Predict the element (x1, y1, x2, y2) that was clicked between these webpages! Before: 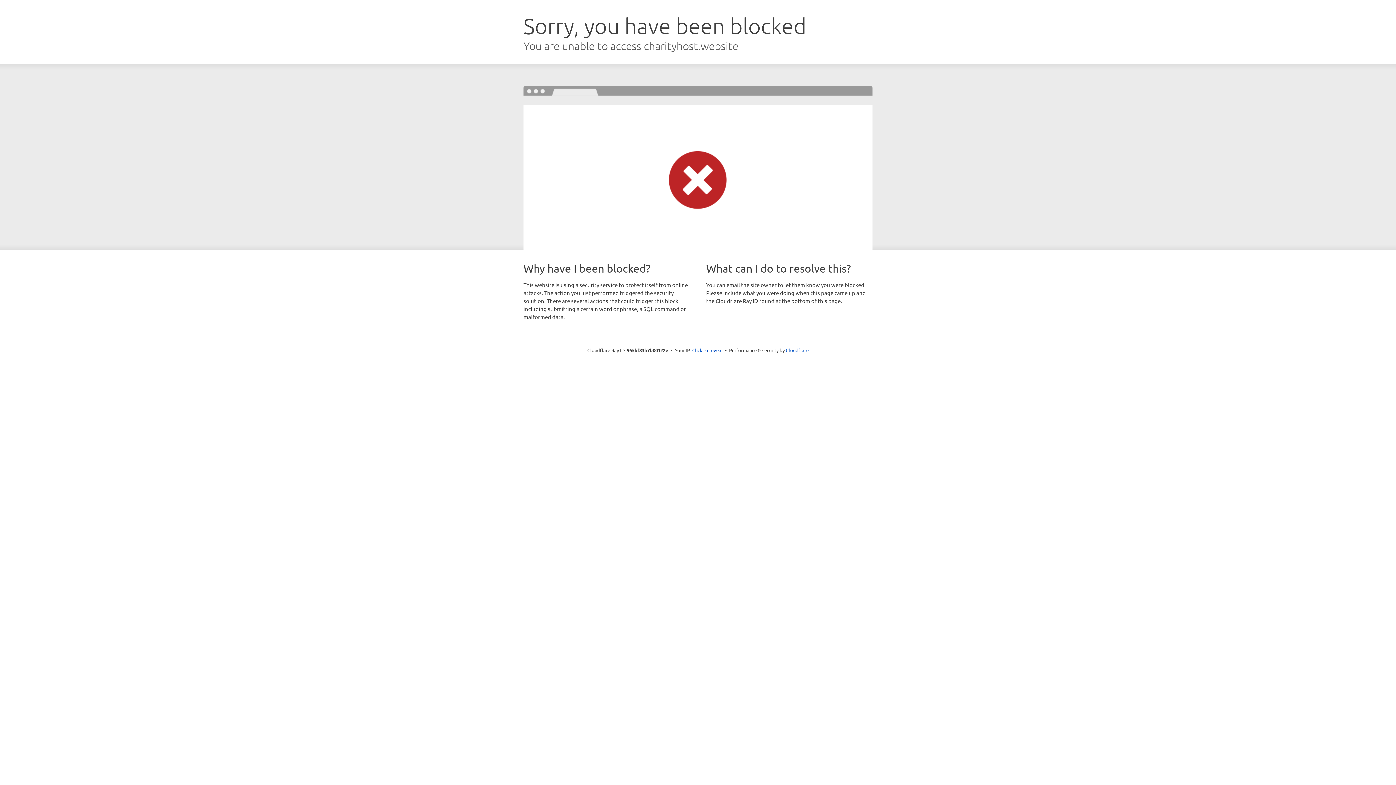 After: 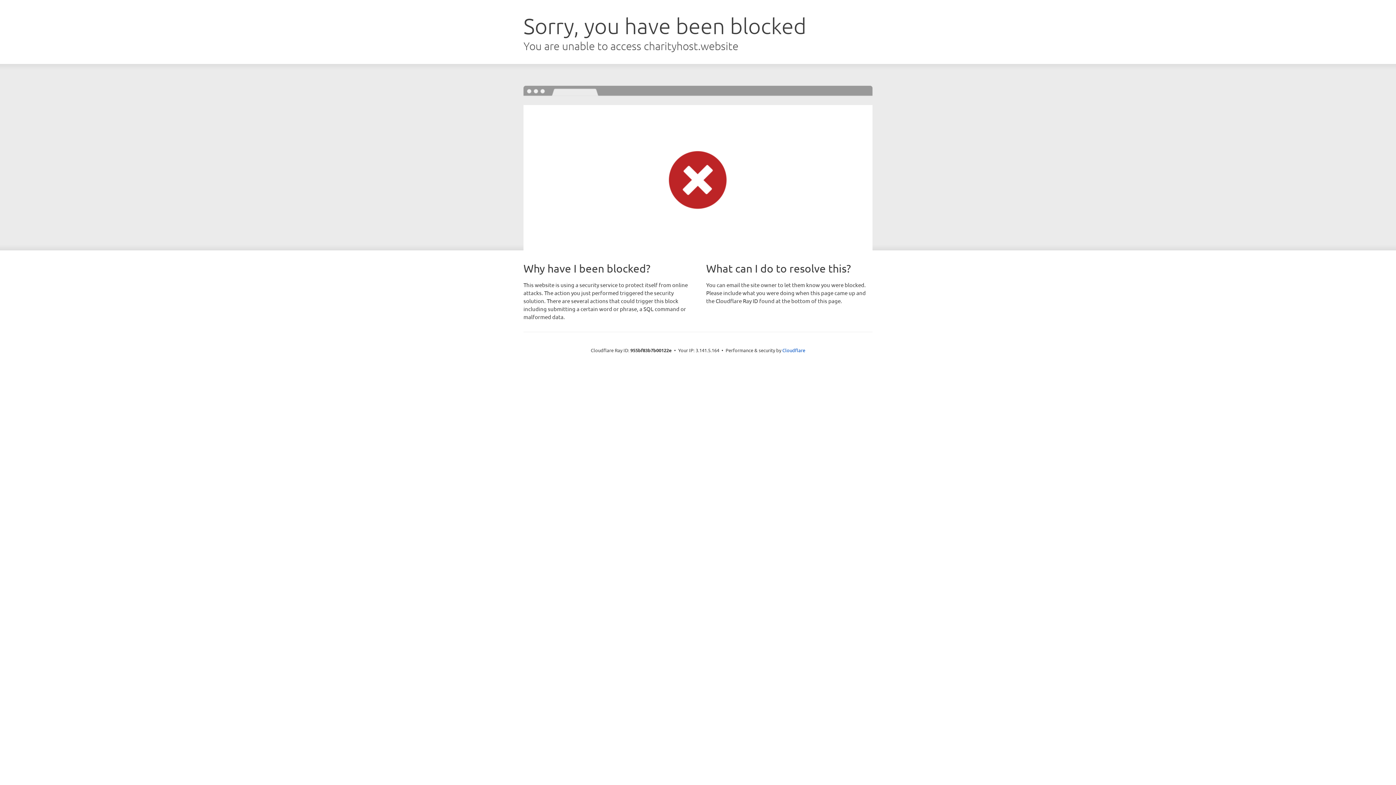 Action: bbox: (692, 346, 722, 353) label: Click to reveal